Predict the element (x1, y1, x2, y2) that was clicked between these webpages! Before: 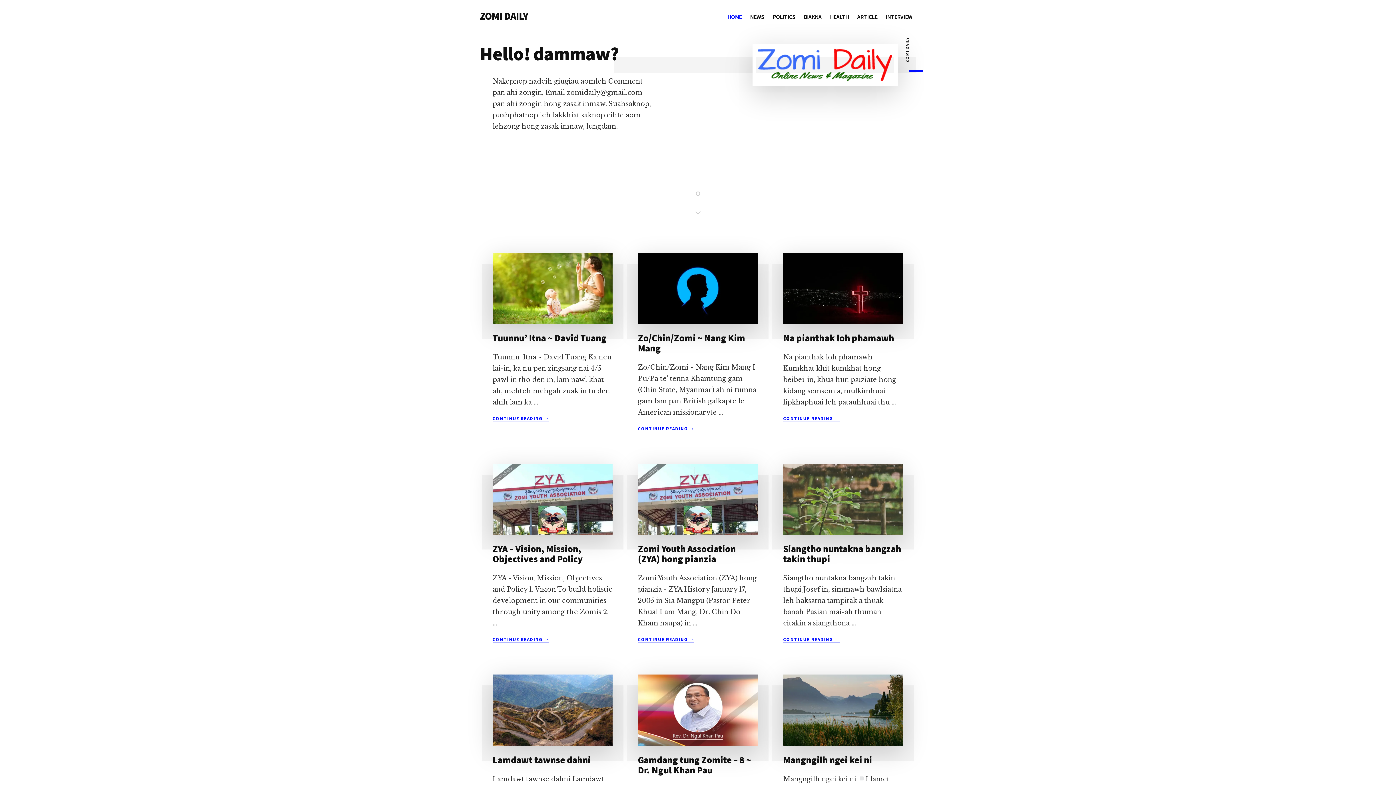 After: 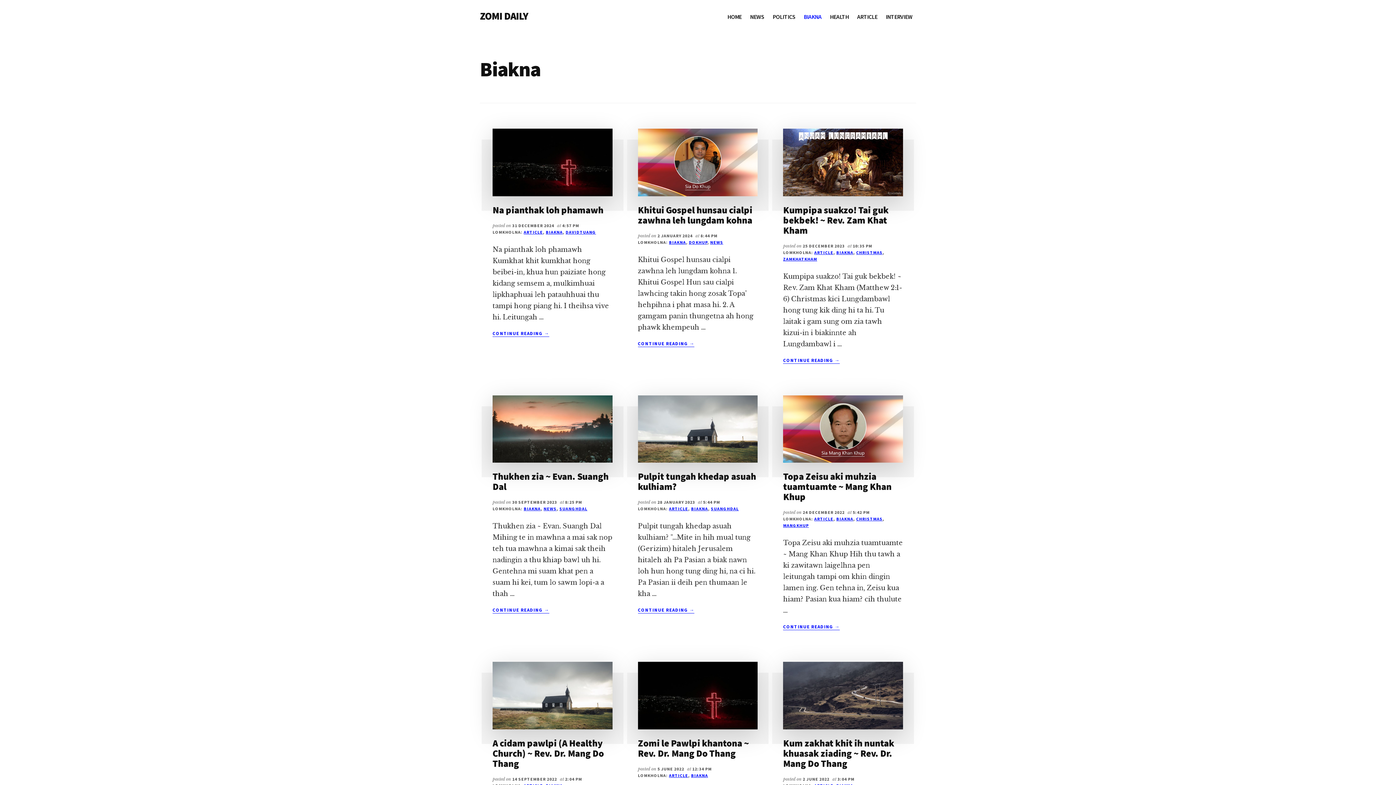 Action: label: BIAKNA bbox: (800, 7, 825, 26)